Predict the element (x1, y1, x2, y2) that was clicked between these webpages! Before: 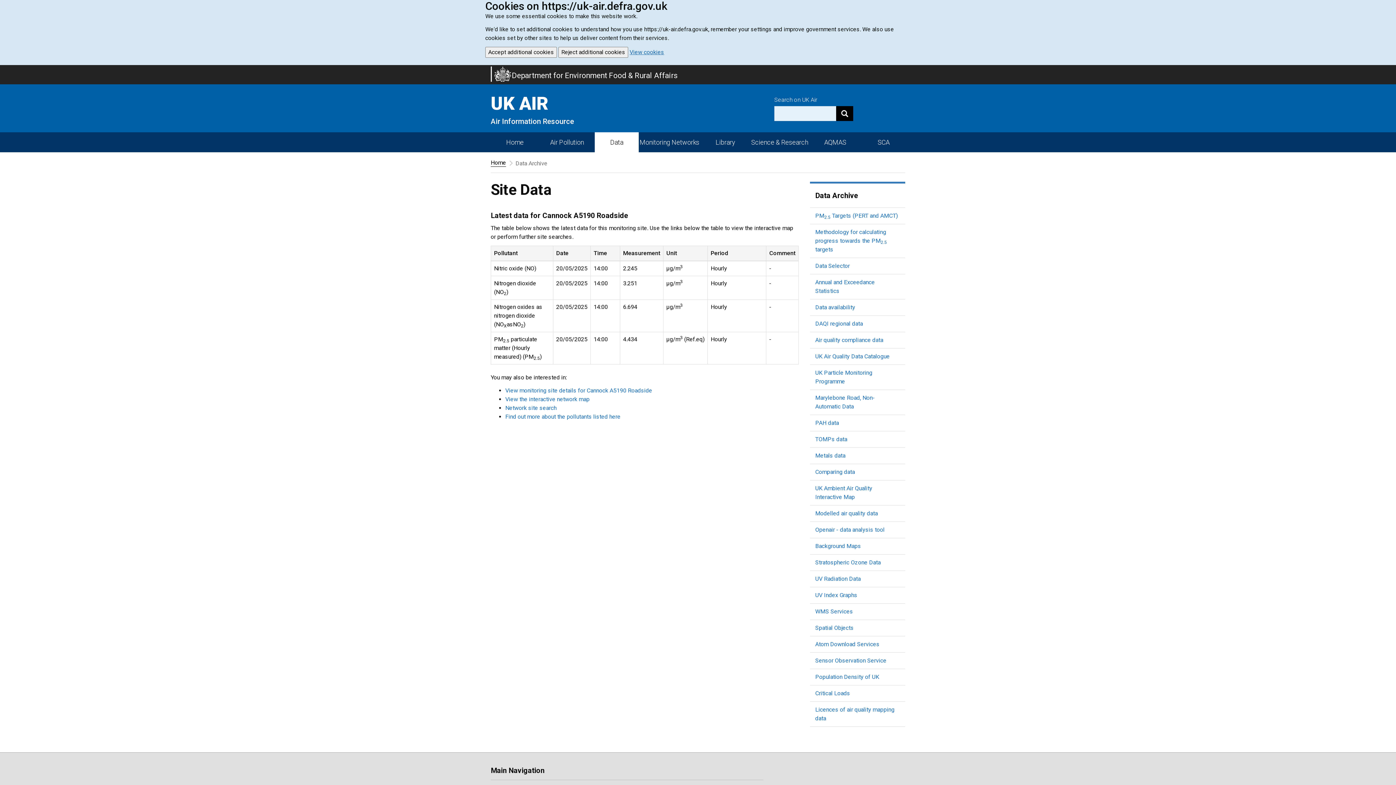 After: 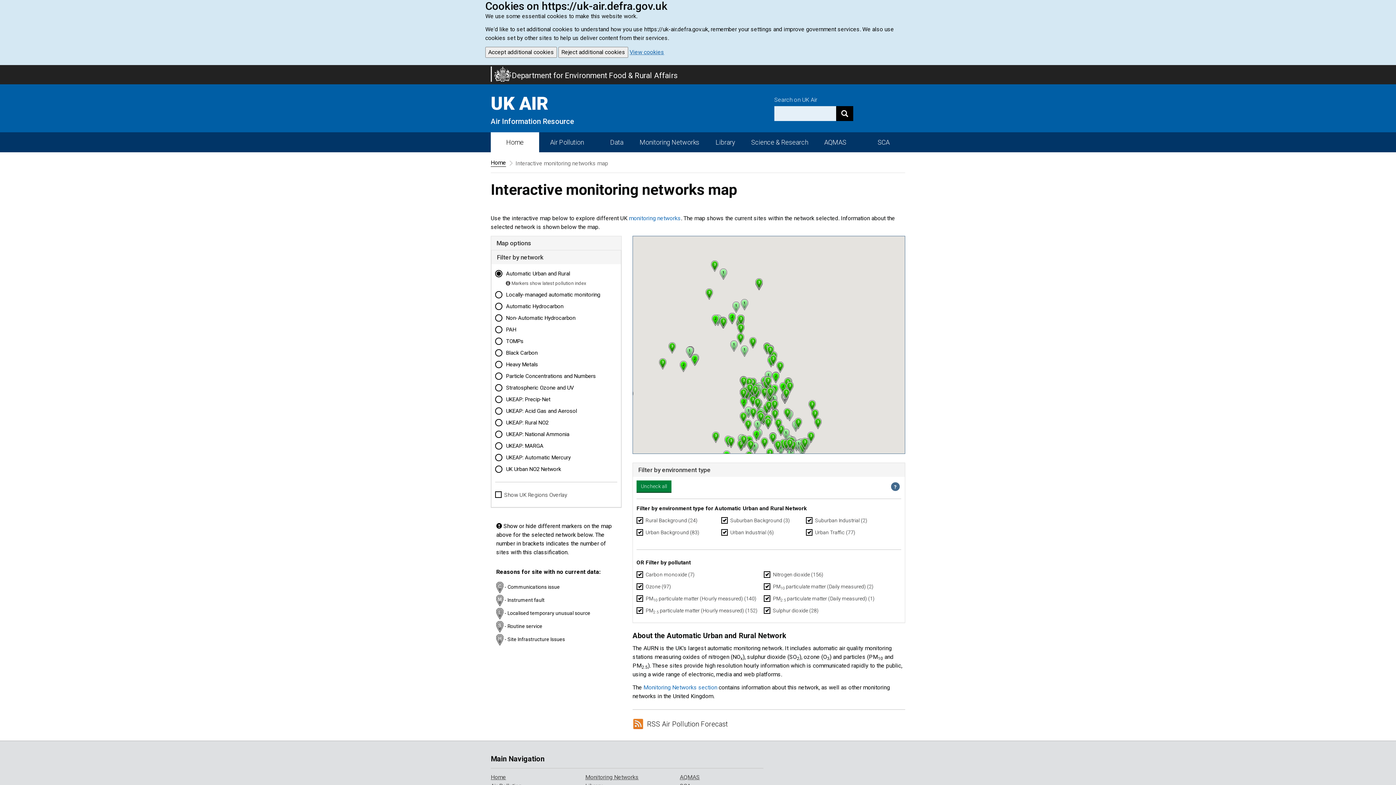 Action: bbox: (505, 396, 589, 402) label: View the interactive network map